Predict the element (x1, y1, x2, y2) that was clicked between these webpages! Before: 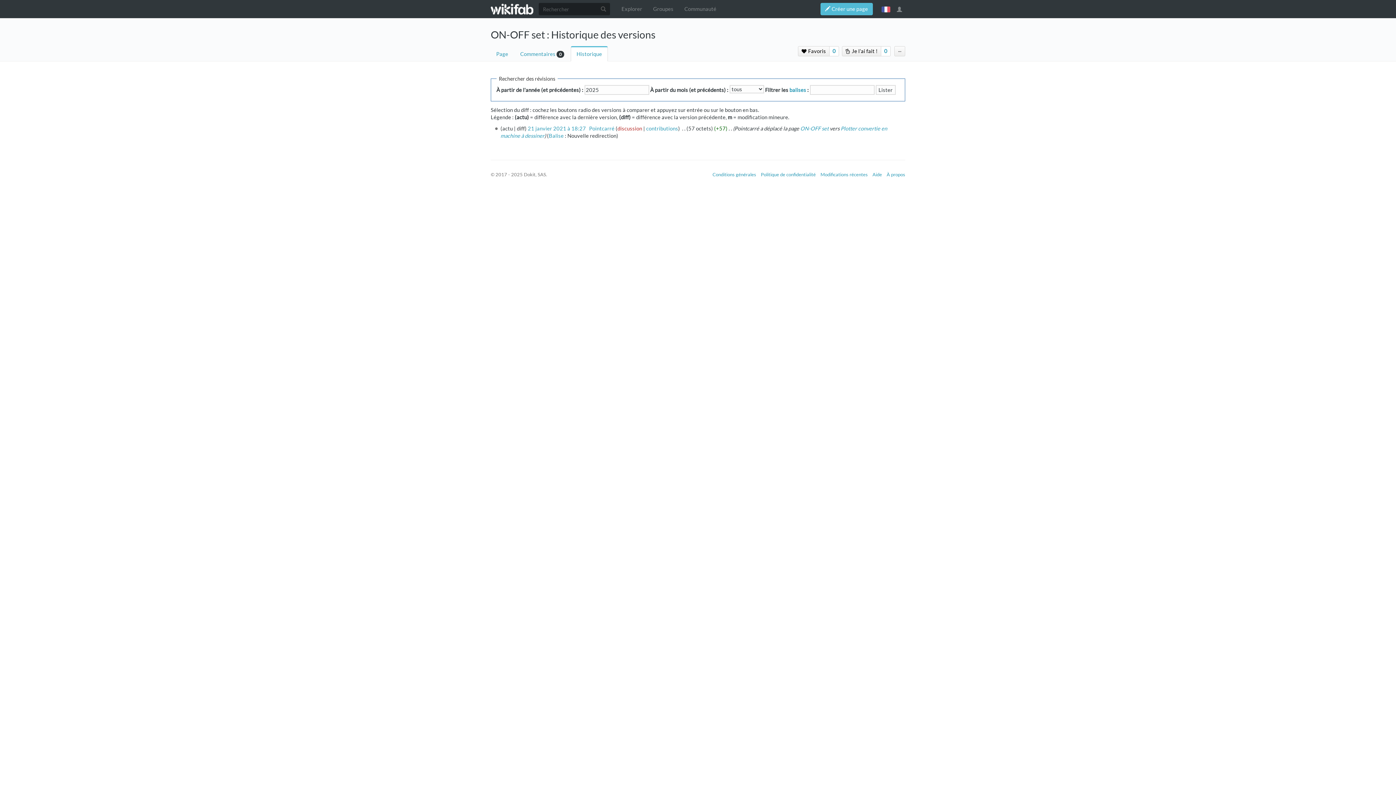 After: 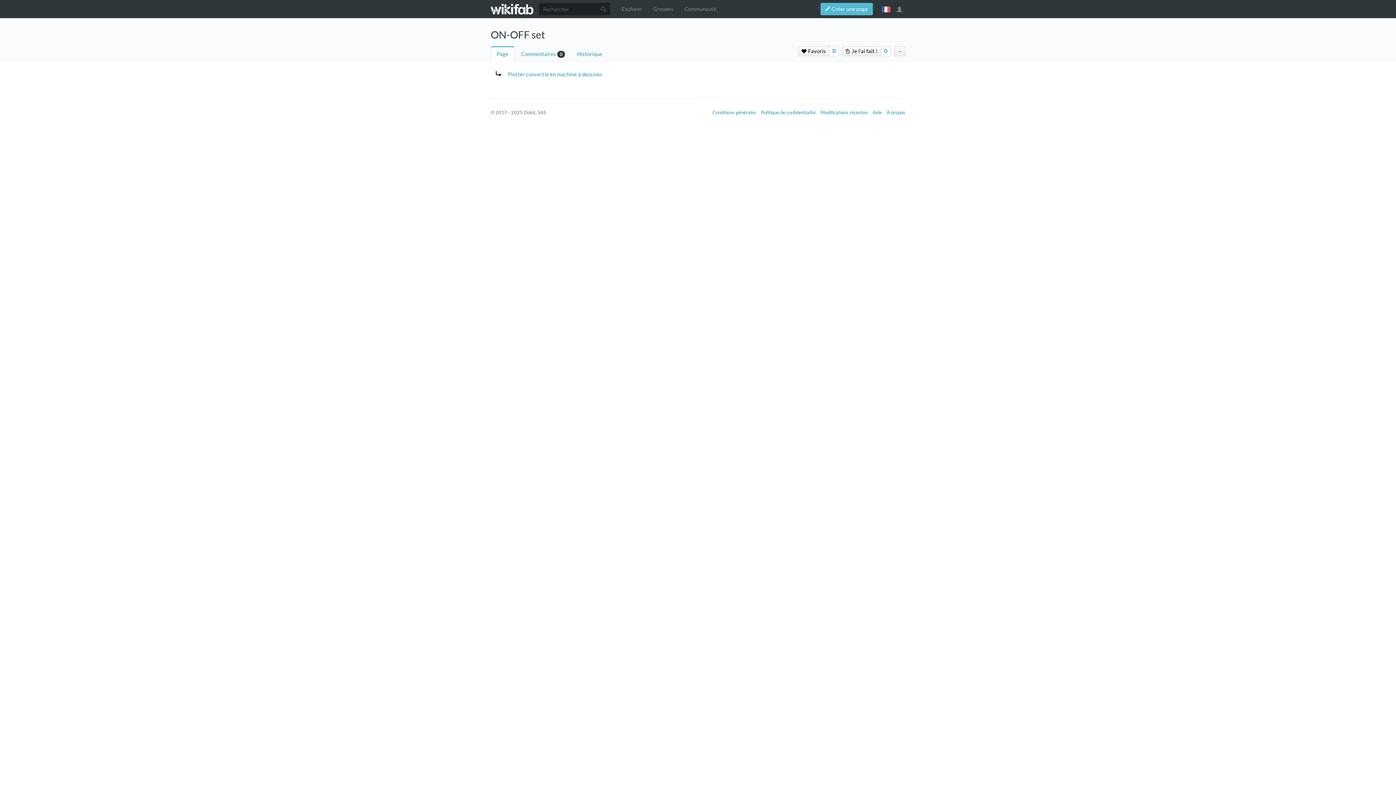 Action: bbox: (527, 125, 586, 131) label: 21 janvier 2021 à 18:27